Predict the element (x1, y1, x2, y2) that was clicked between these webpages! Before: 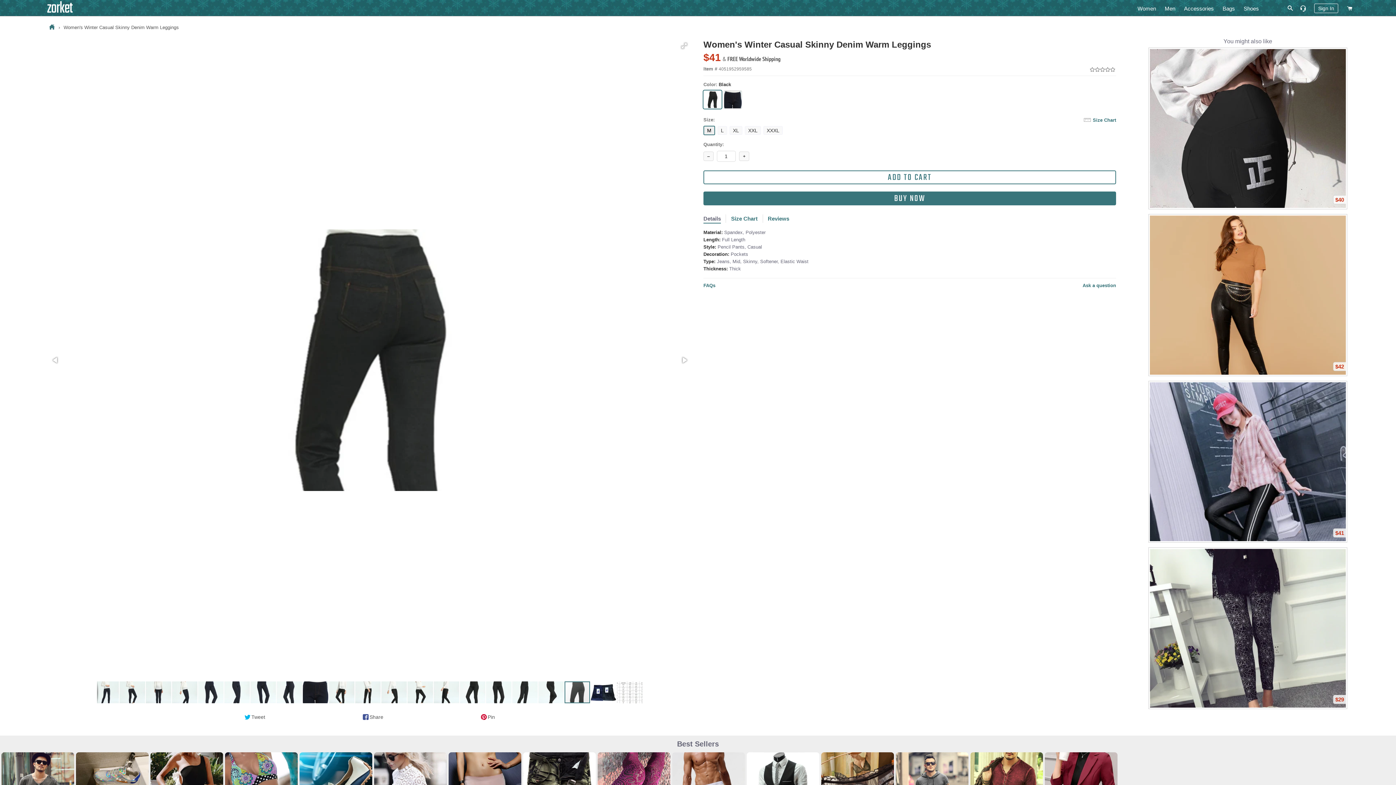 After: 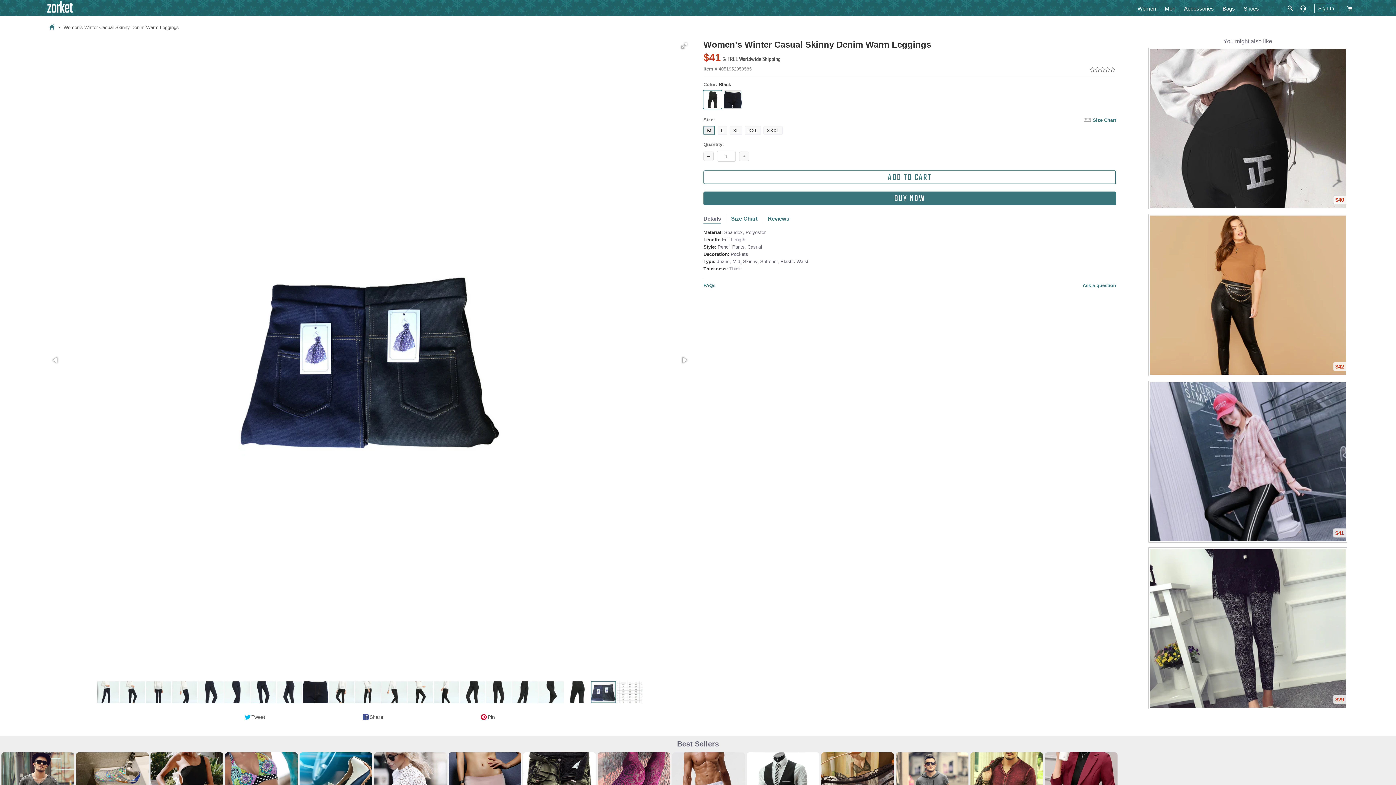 Action: bbox: (678, 354, 690, 366)